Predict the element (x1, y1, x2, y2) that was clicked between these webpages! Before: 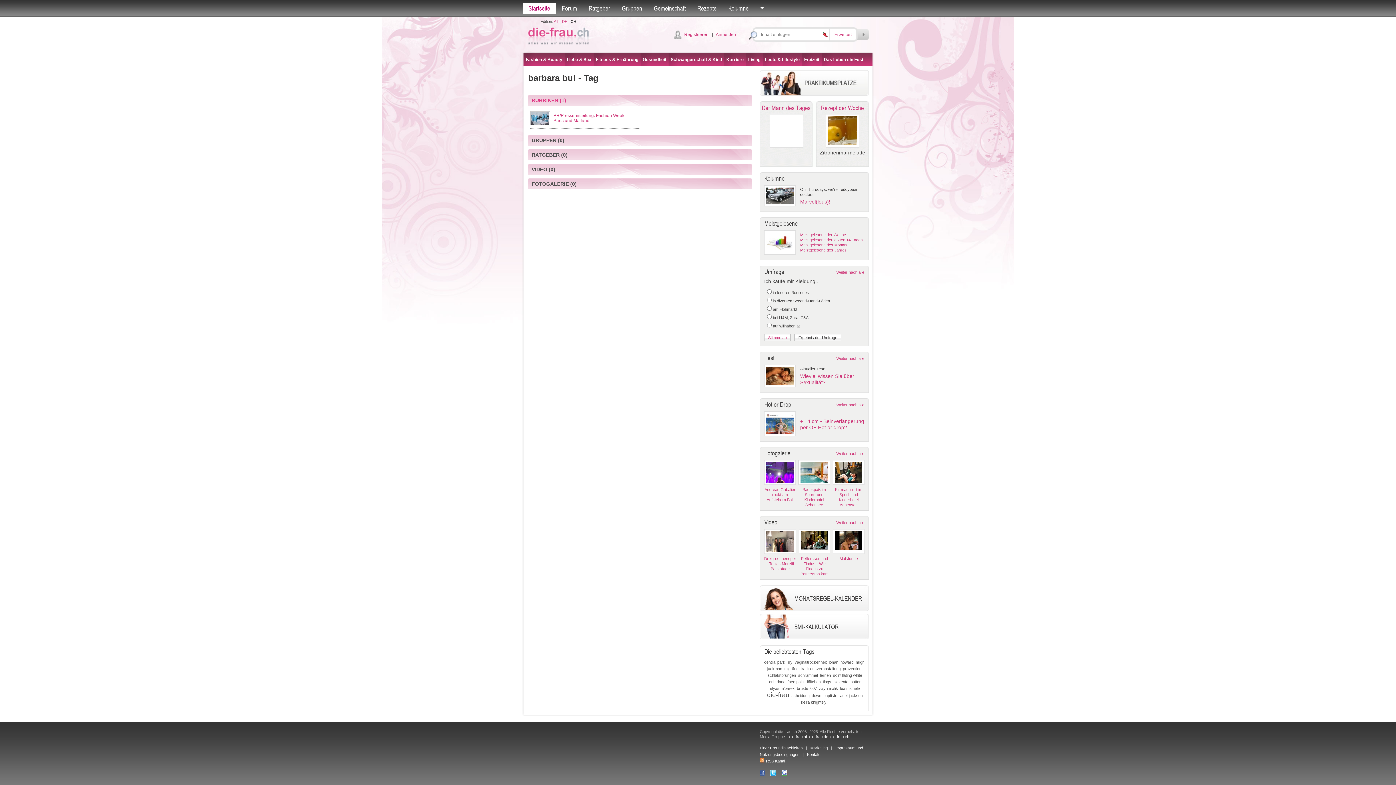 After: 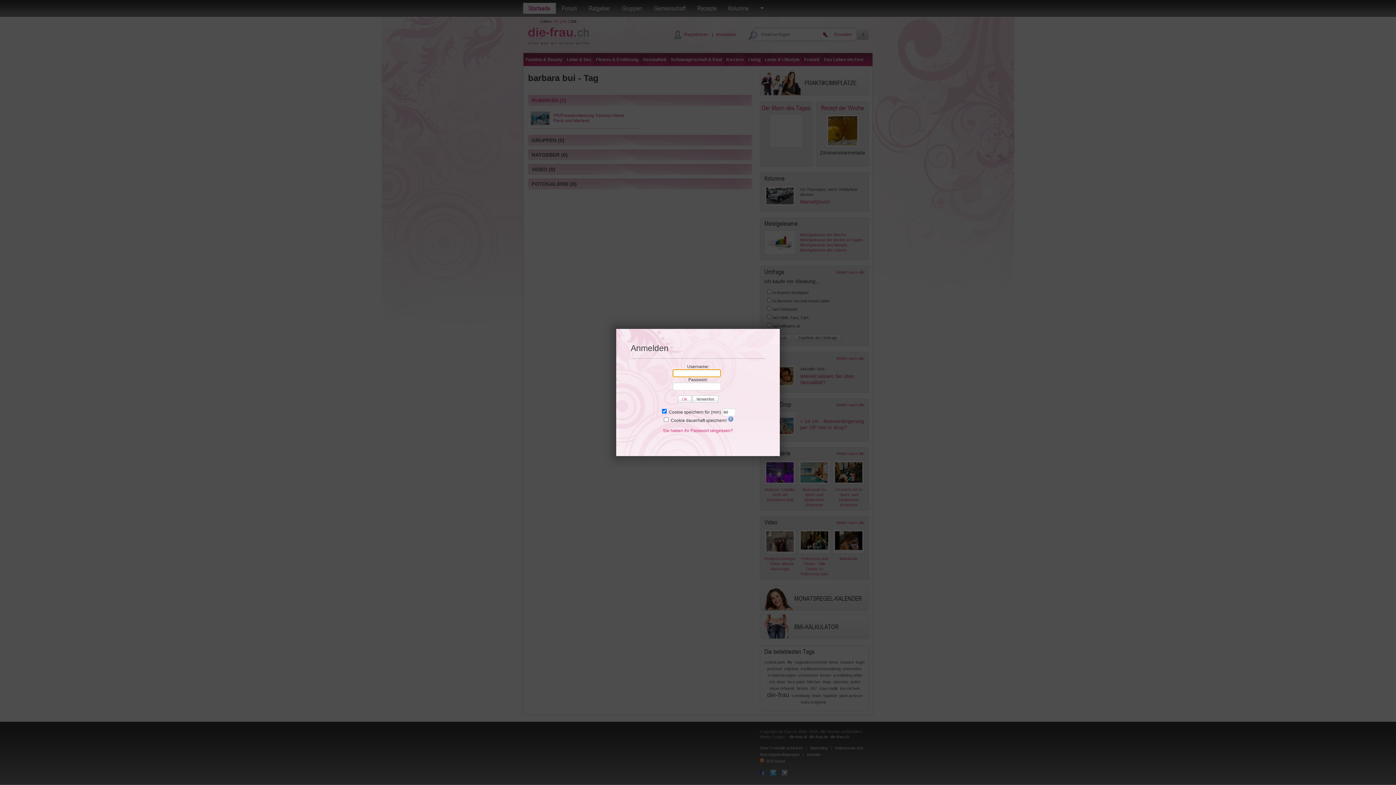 Action: label: Anmelden bbox: (716, 32, 736, 37)